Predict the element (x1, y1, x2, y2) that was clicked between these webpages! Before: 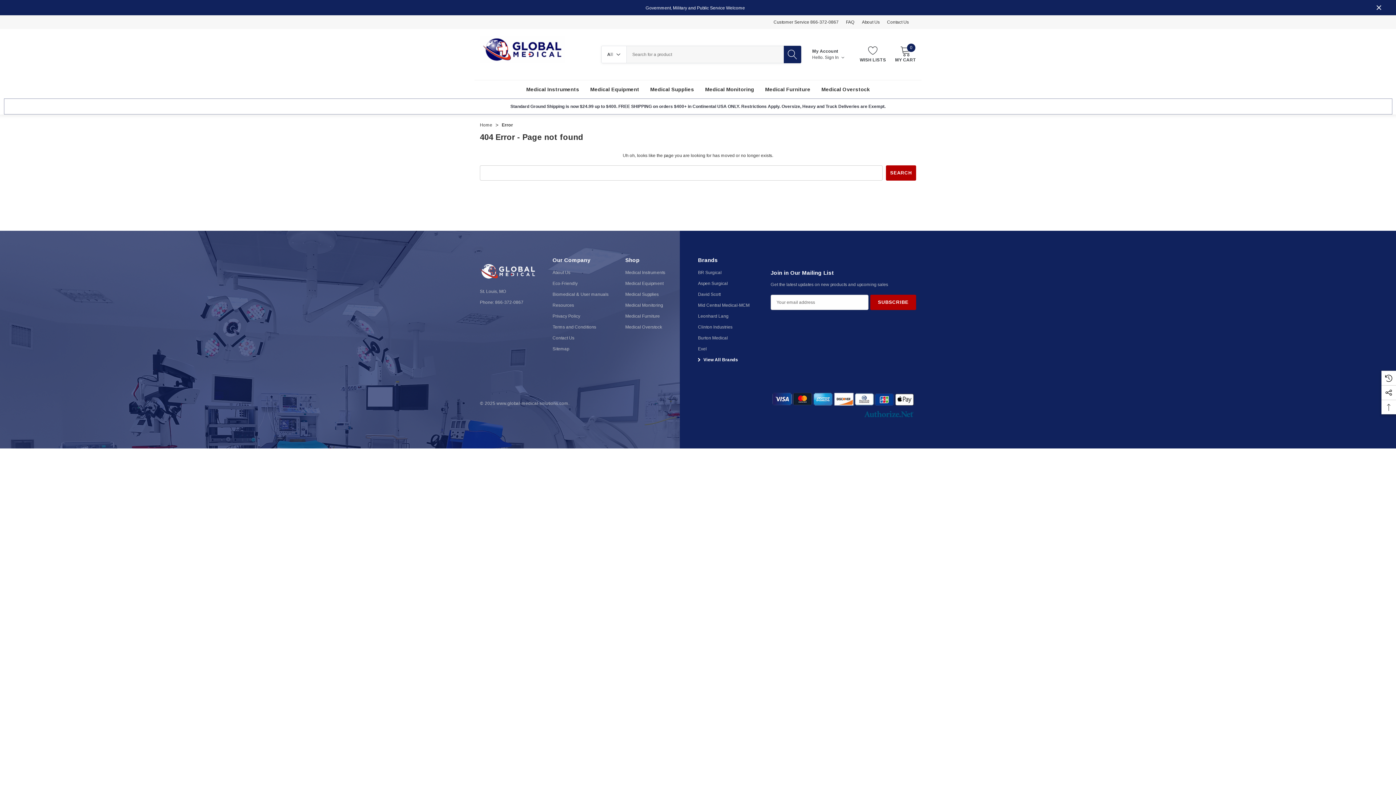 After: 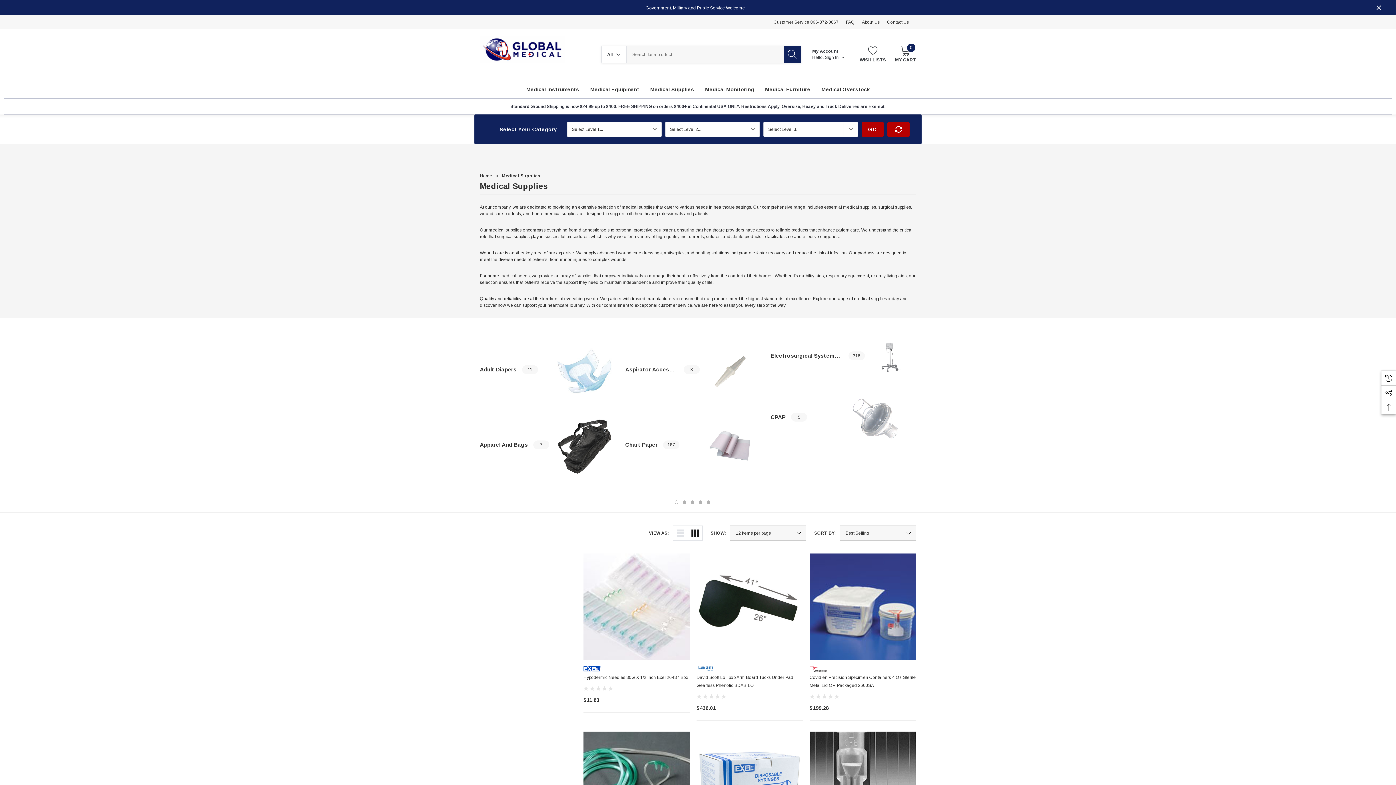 Action: bbox: (644, 80, 699, 98) label: Medical Supplies